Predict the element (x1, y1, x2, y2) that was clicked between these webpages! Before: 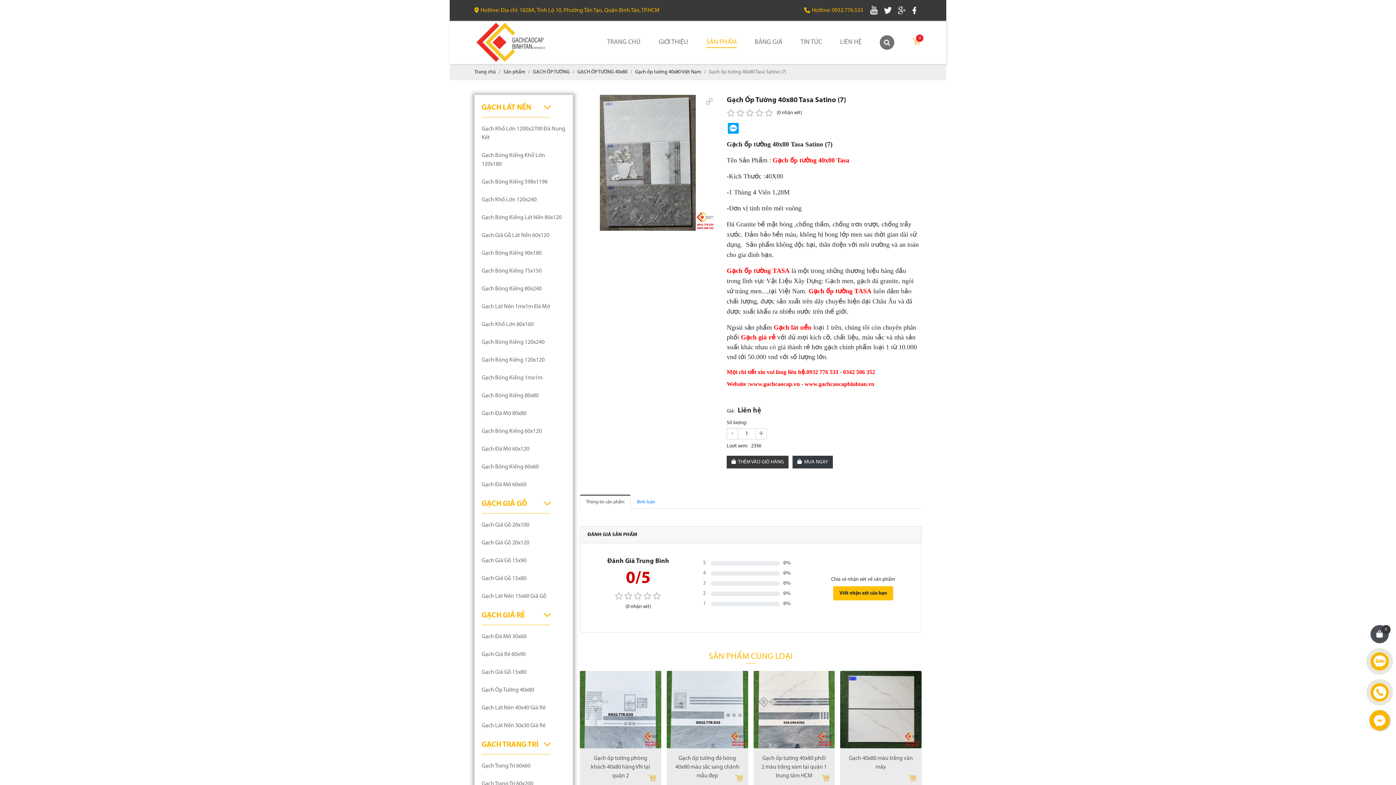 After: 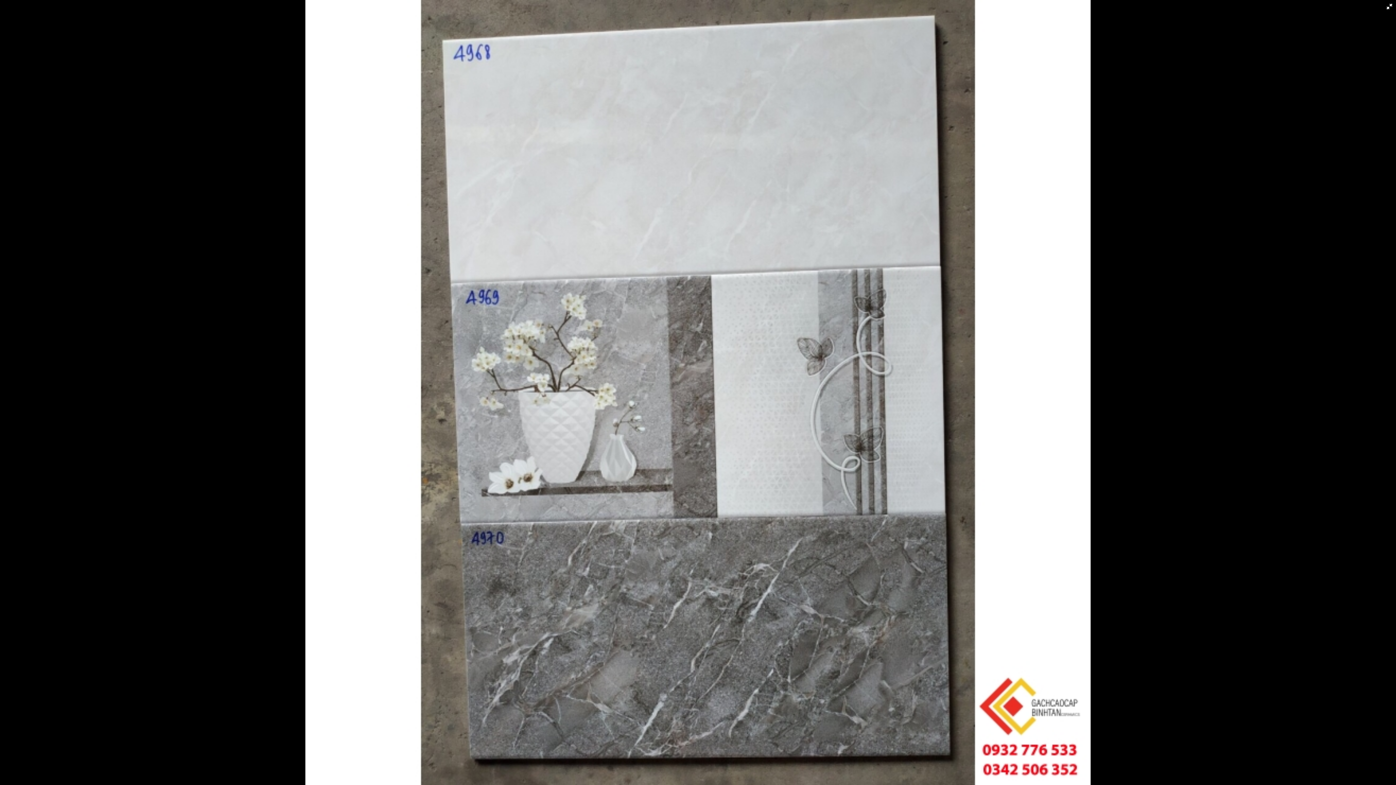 Action: bbox: (703, 95, 715, 107)